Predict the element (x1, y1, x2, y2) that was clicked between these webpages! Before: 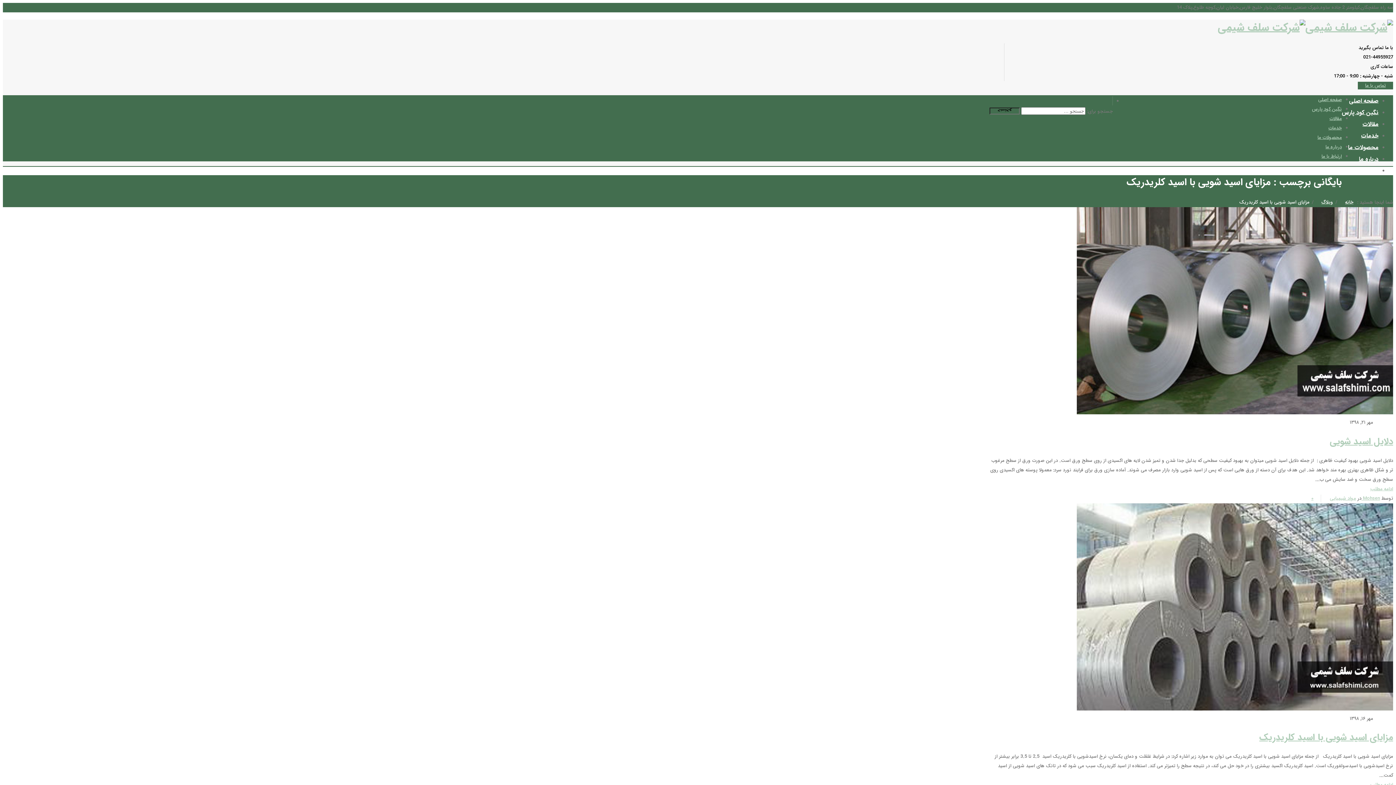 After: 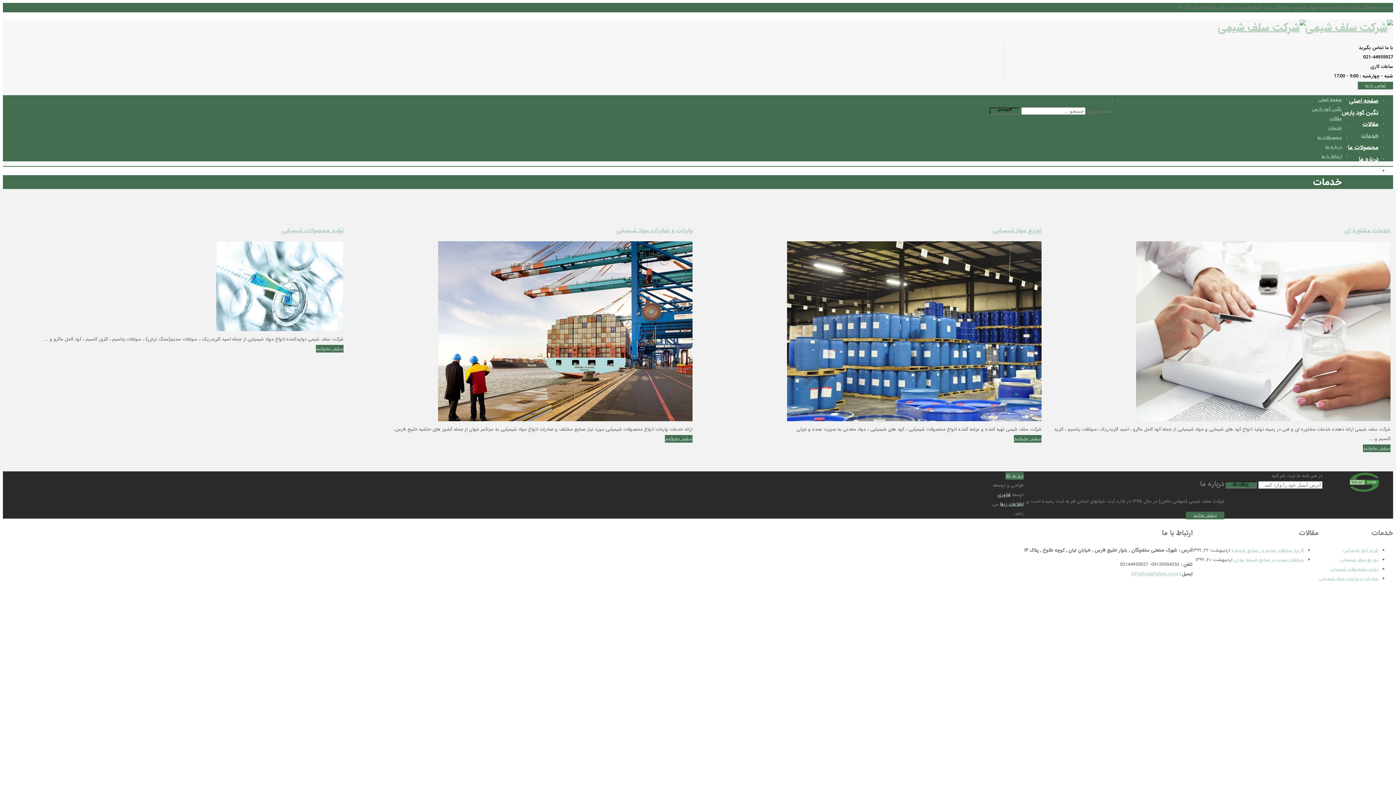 Action: bbox: (1328, 124, 1342, 132) label: خدمات